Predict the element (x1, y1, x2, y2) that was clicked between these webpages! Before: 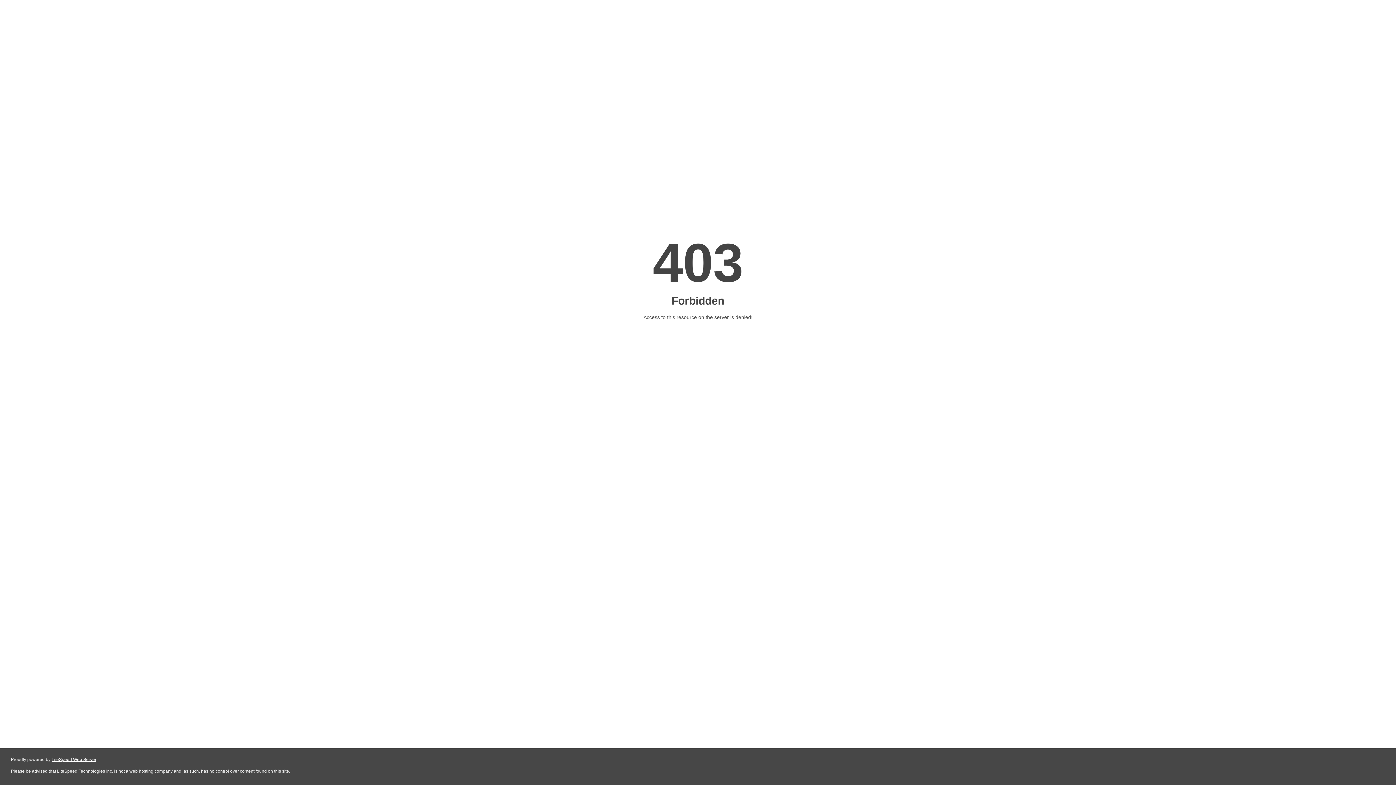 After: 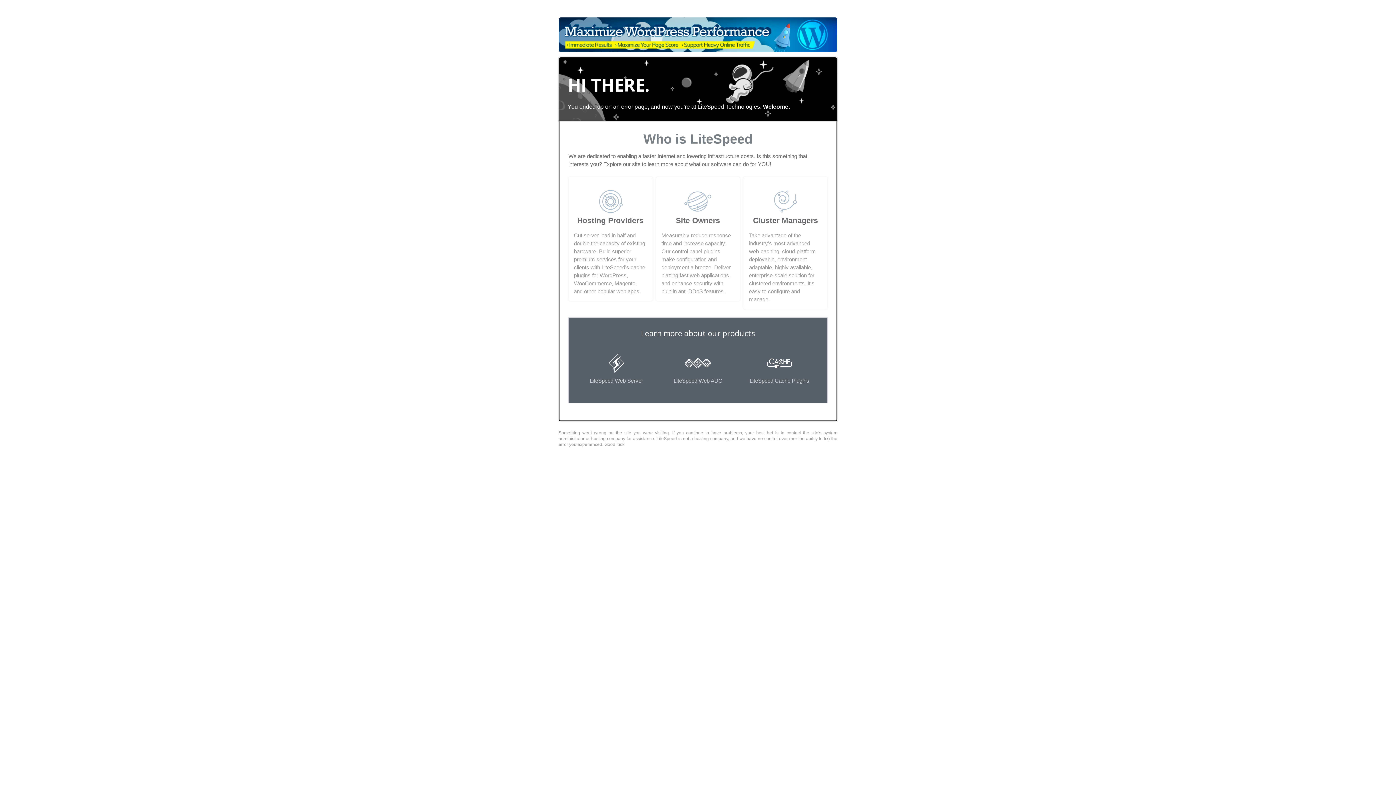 Action: label: LiteSpeed Web Server bbox: (51, 757, 96, 762)